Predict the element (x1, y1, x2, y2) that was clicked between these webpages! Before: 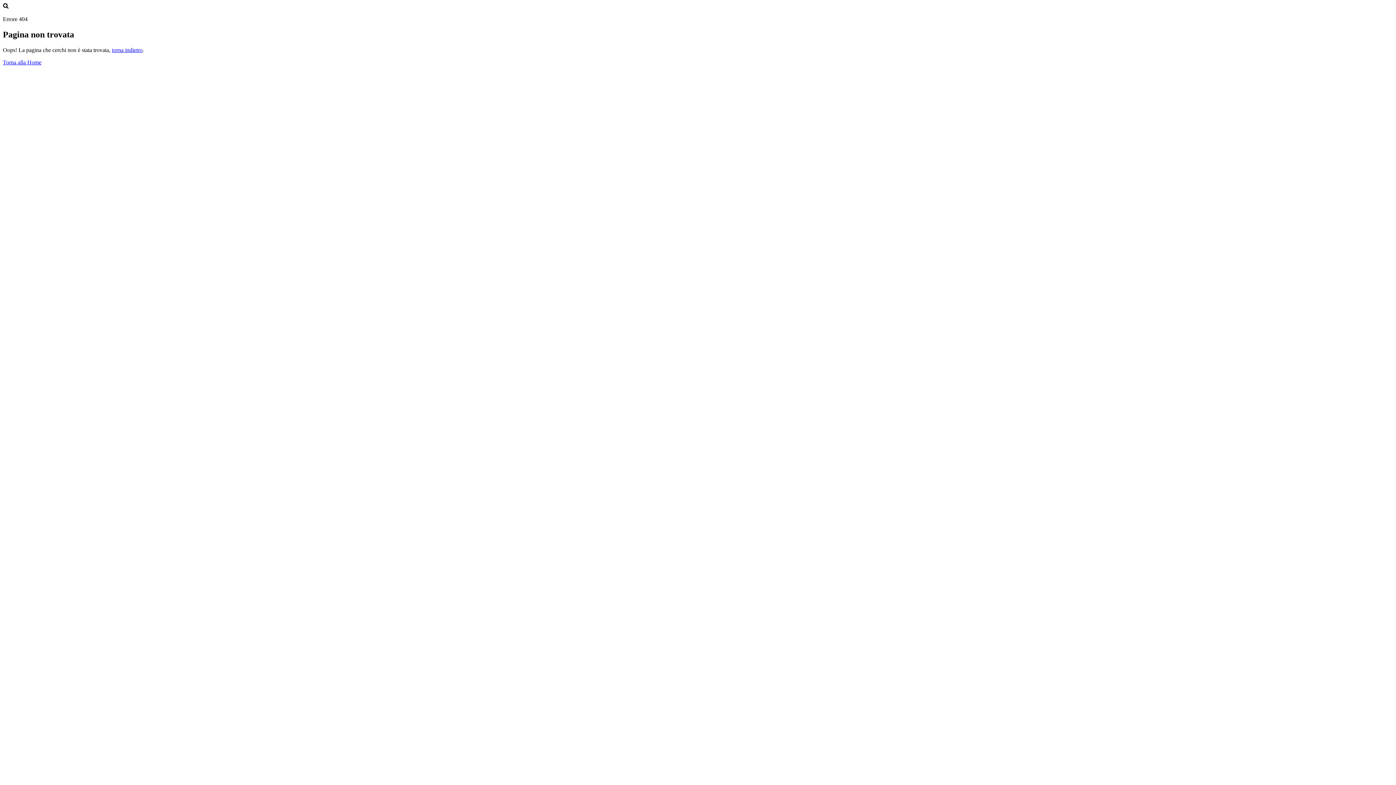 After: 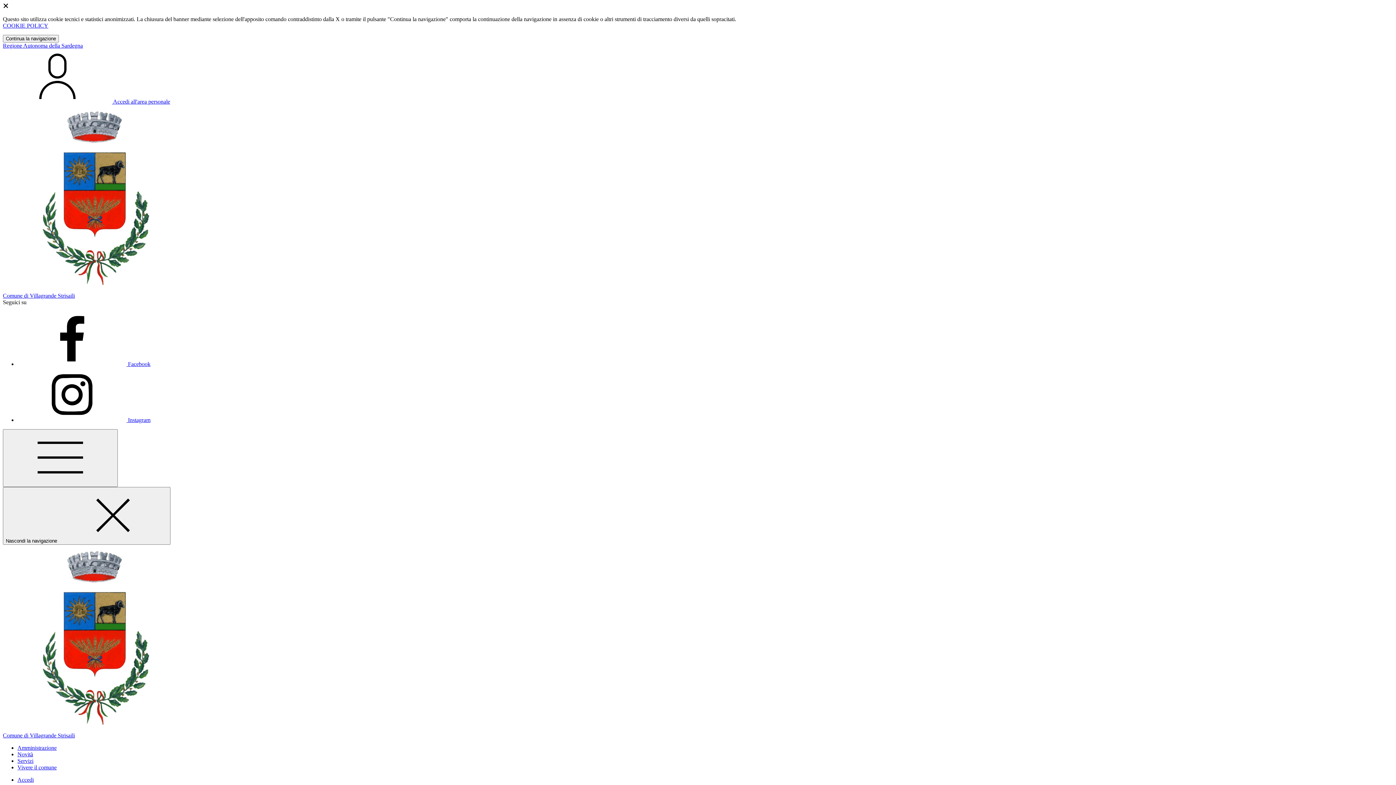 Action: bbox: (2, 59, 41, 65) label: Torna alla Home